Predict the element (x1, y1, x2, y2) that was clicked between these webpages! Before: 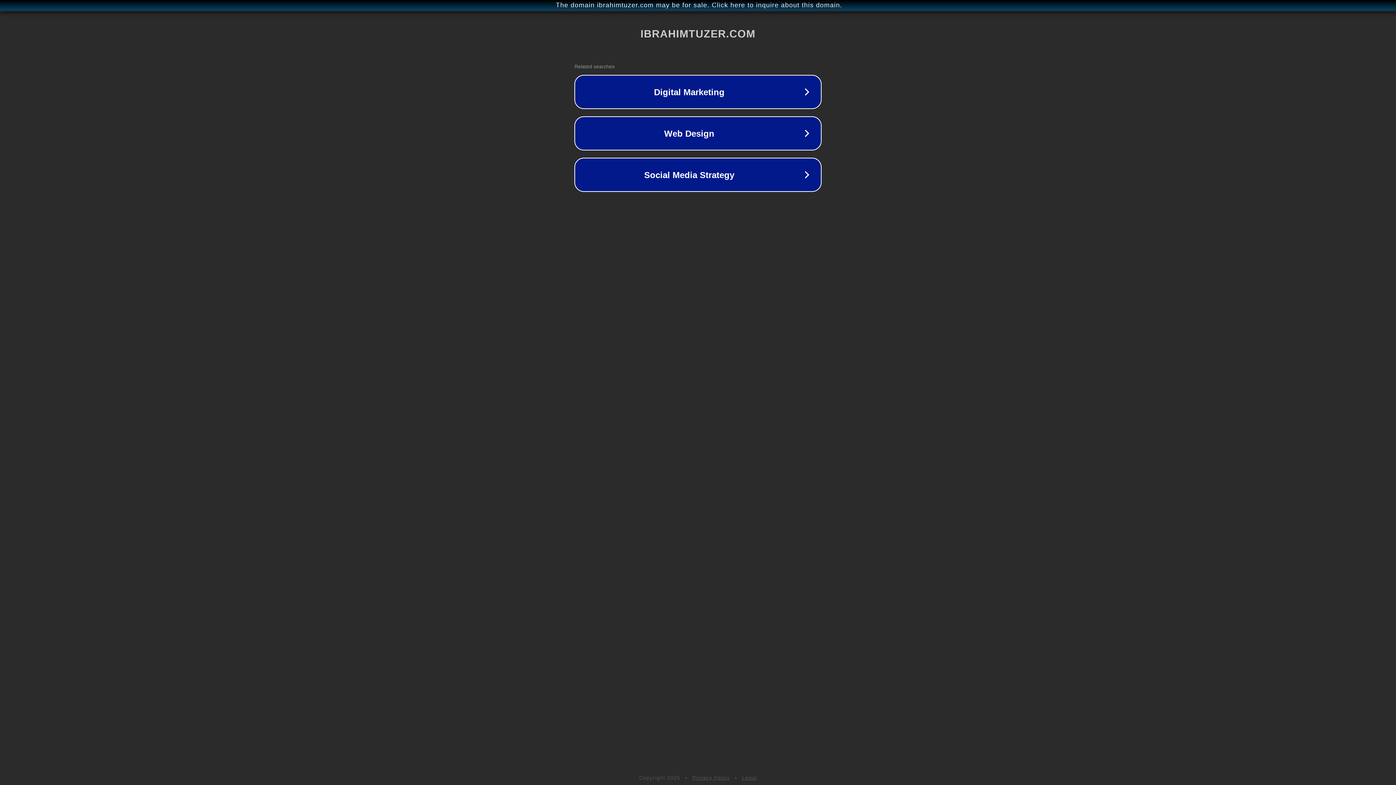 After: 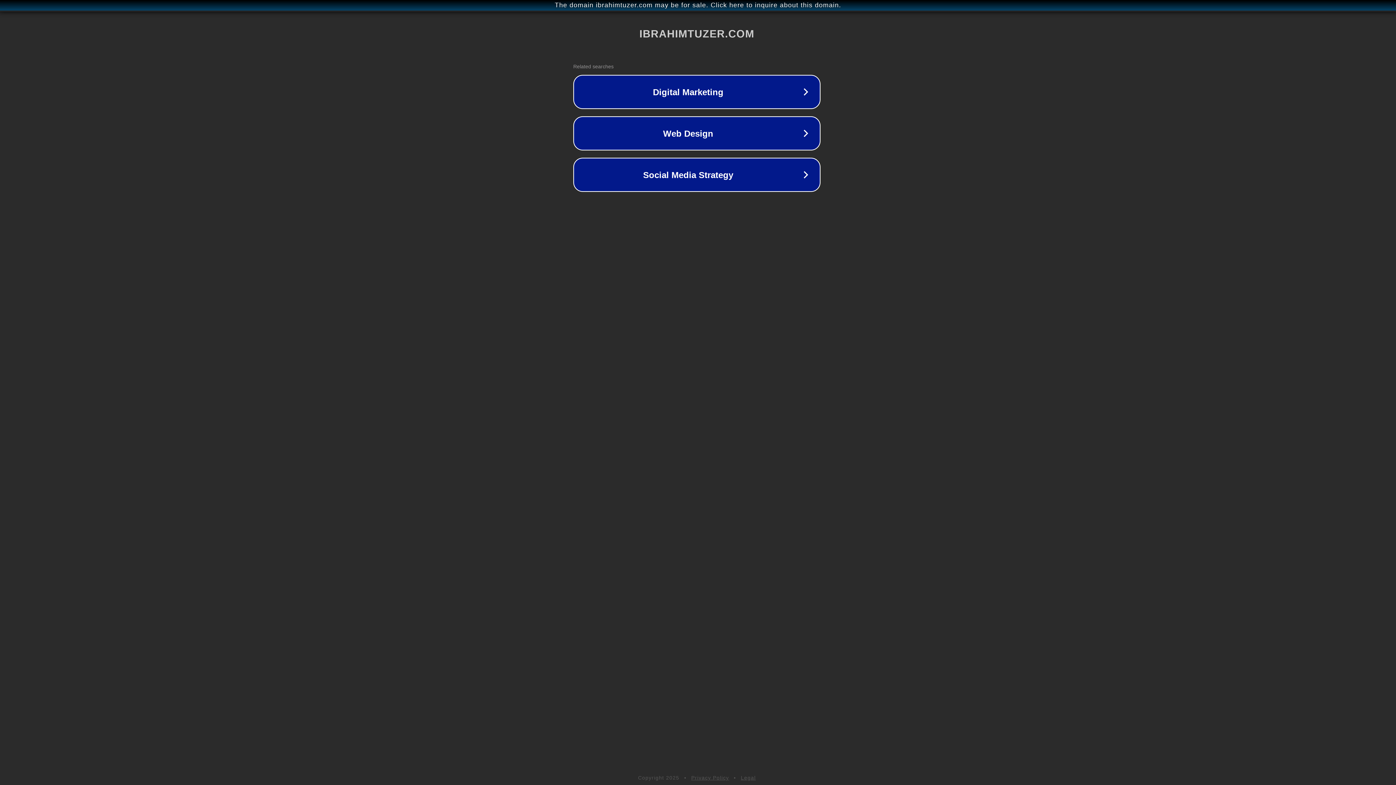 Action: bbox: (1, 1, 1397, 9) label: The domain ibrahimtuzer.com may be for sale. Click here to inquire about this domain.